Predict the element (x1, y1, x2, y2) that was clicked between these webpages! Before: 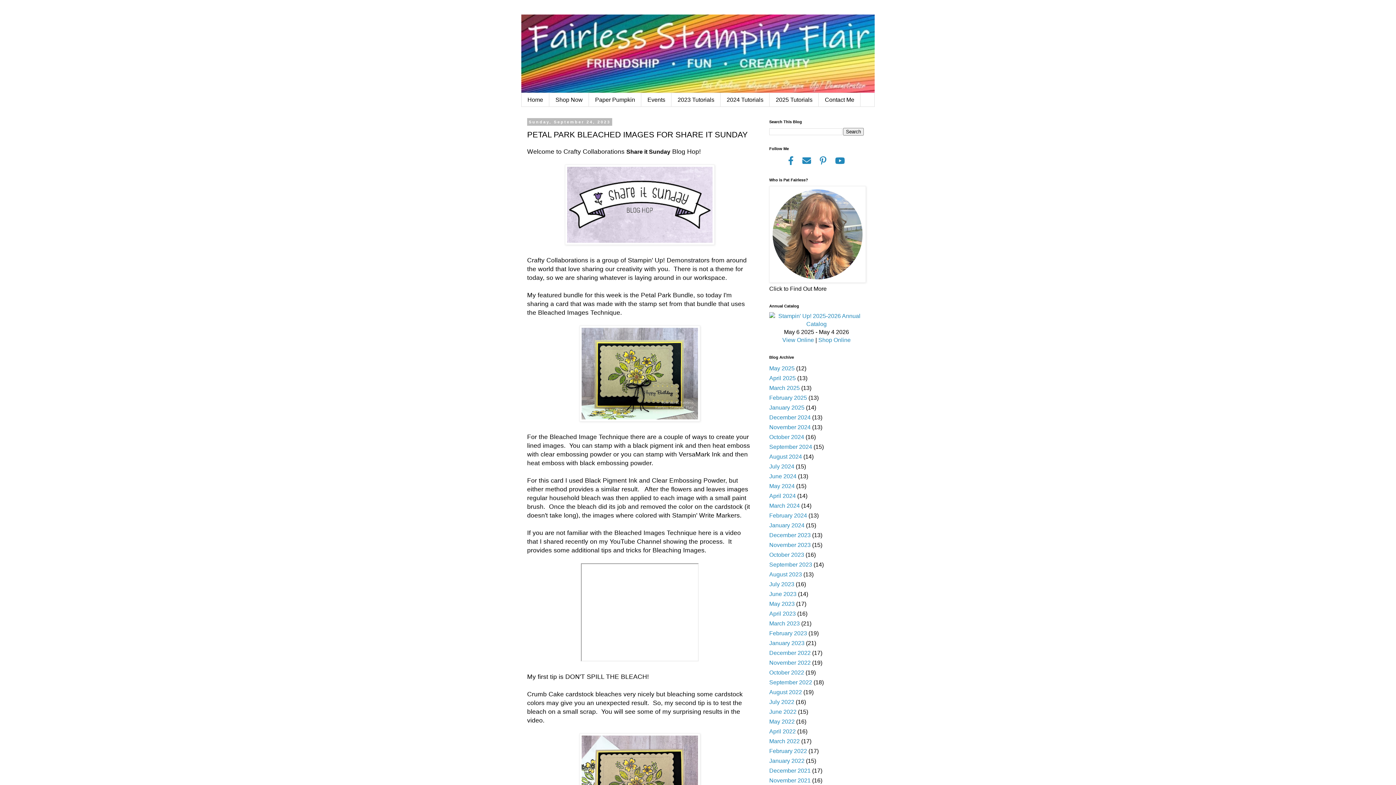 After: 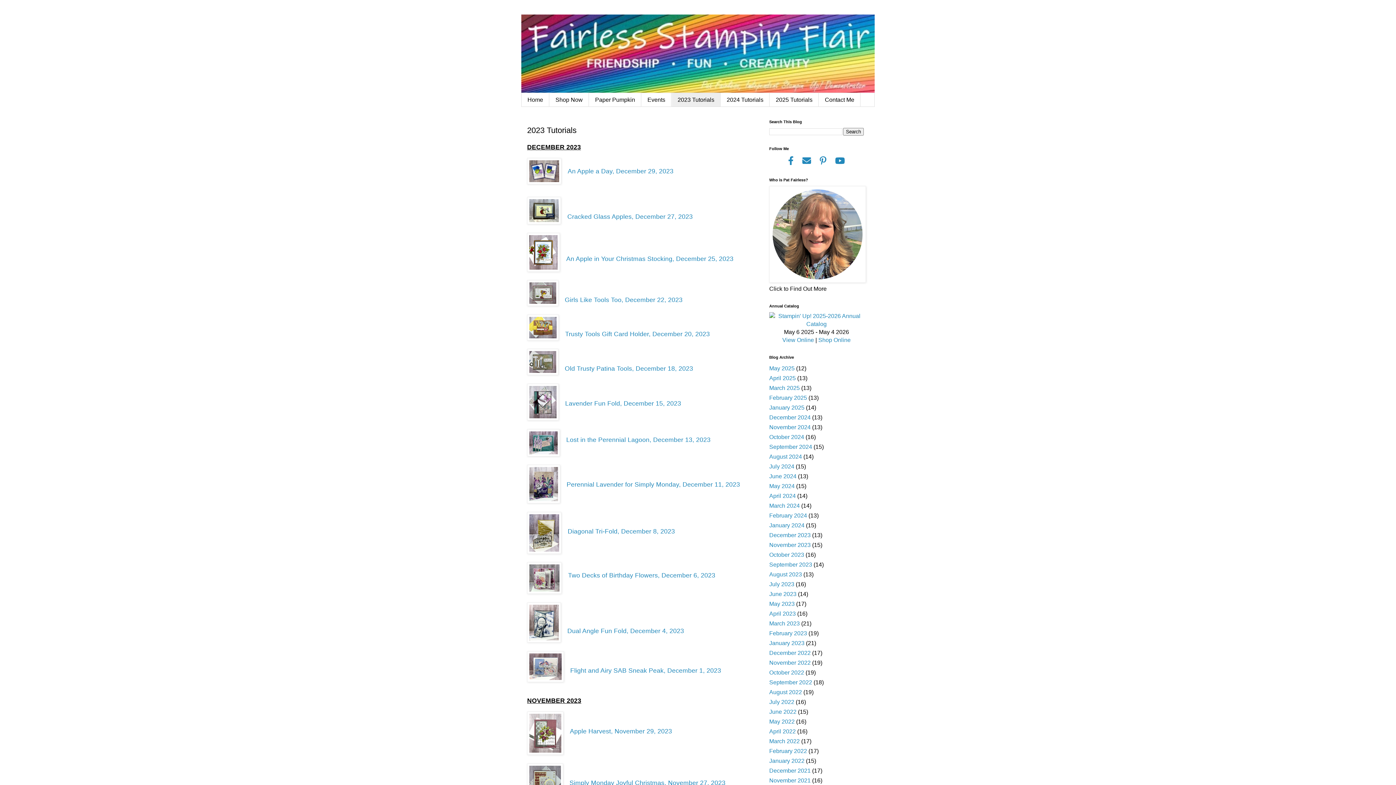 Action: bbox: (671, 93, 720, 106) label: 2023 Tutorials